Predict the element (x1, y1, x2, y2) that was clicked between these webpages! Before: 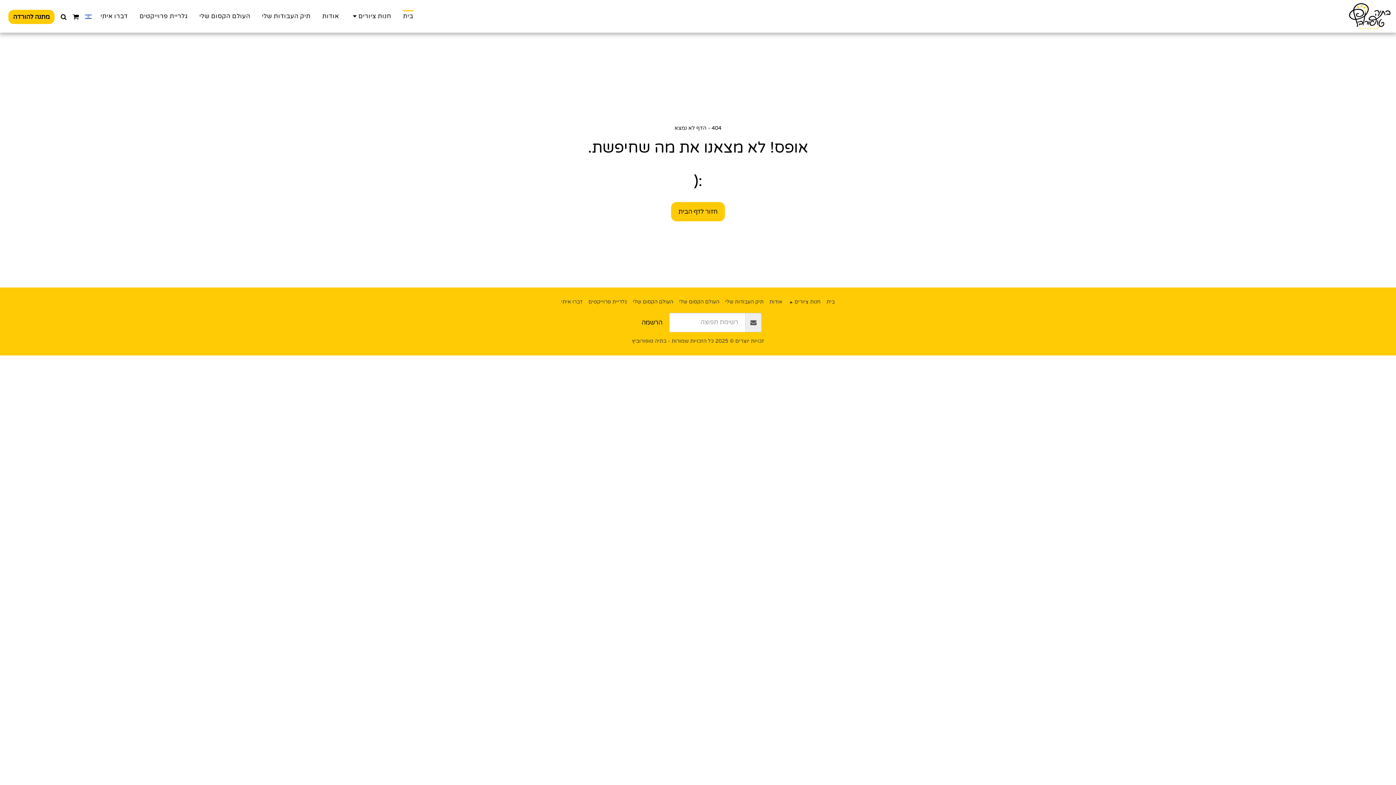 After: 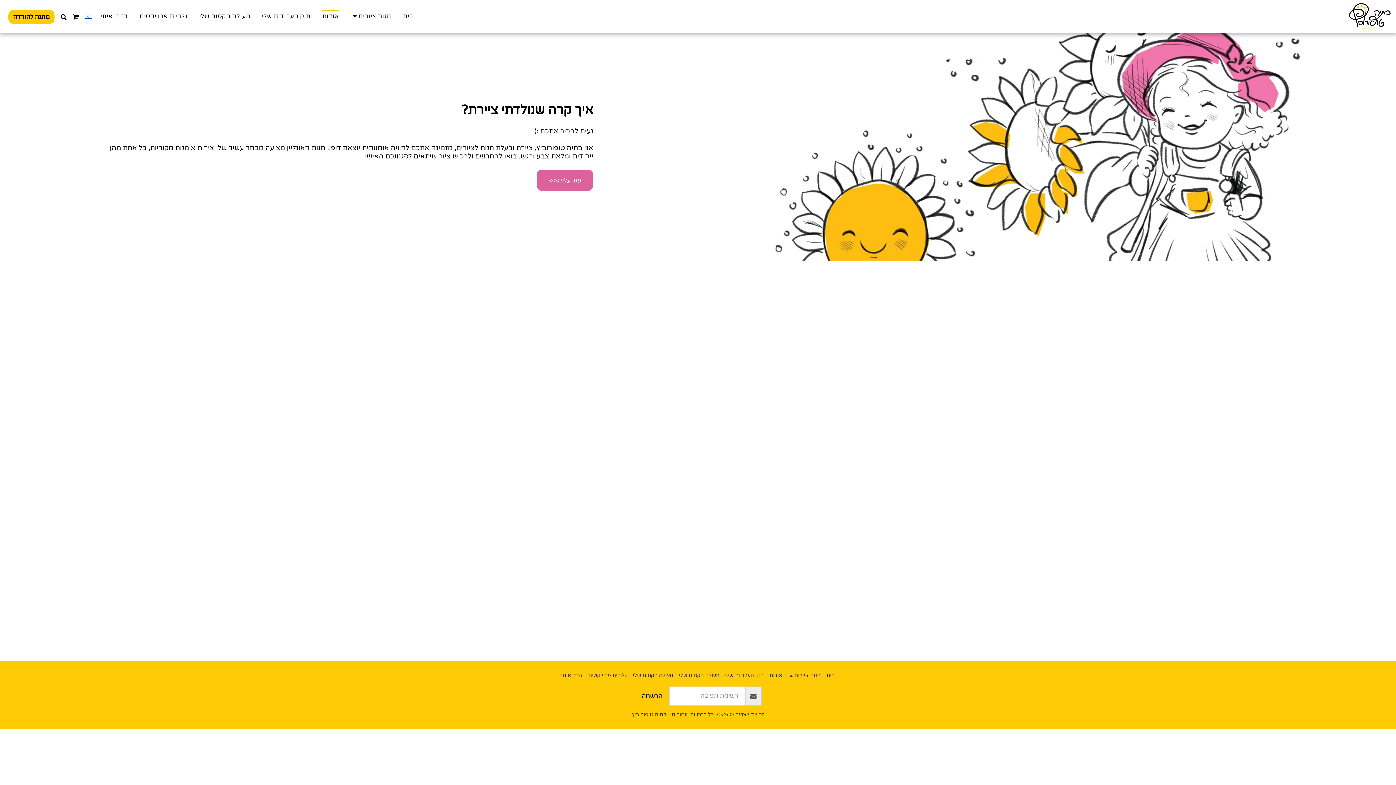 Action: label: אודות bbox: (316, 8, 344, 23)